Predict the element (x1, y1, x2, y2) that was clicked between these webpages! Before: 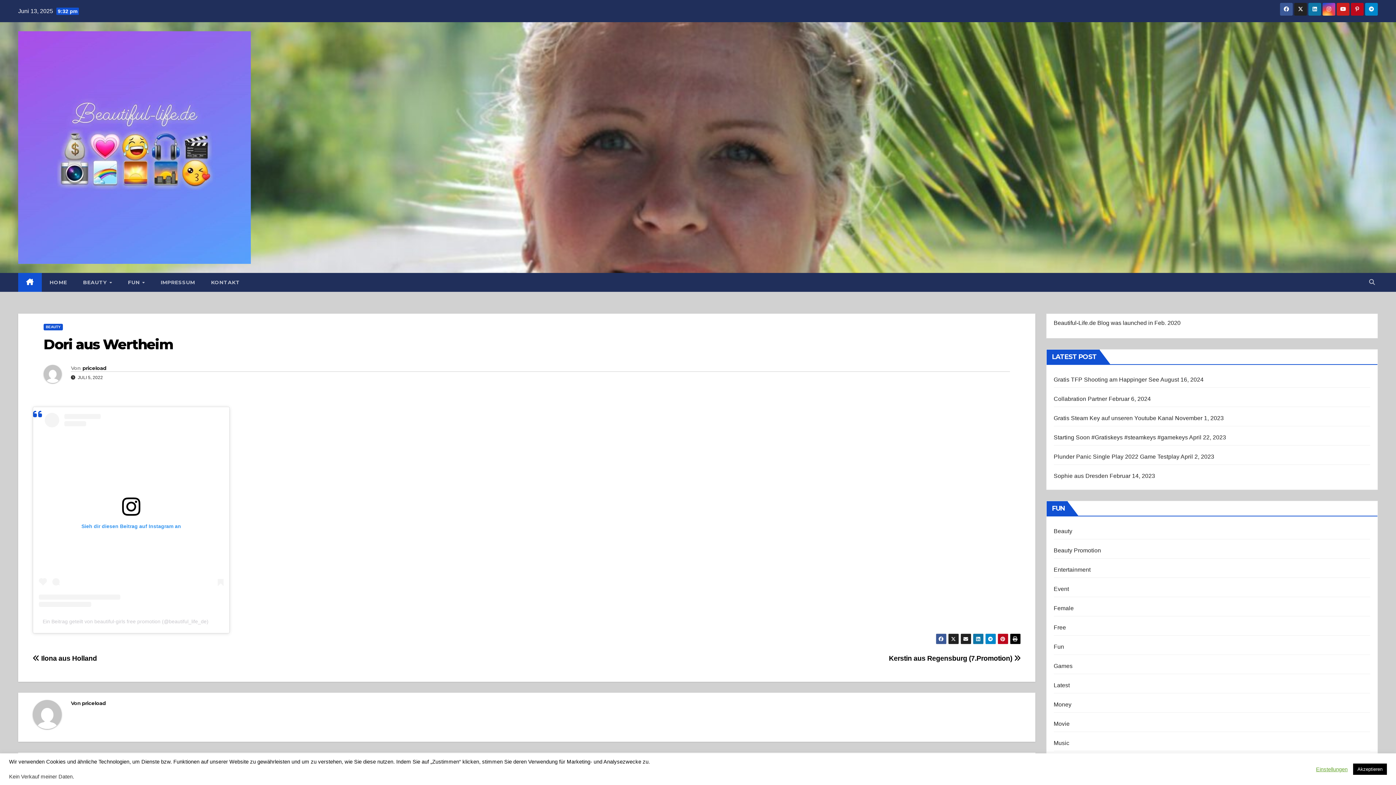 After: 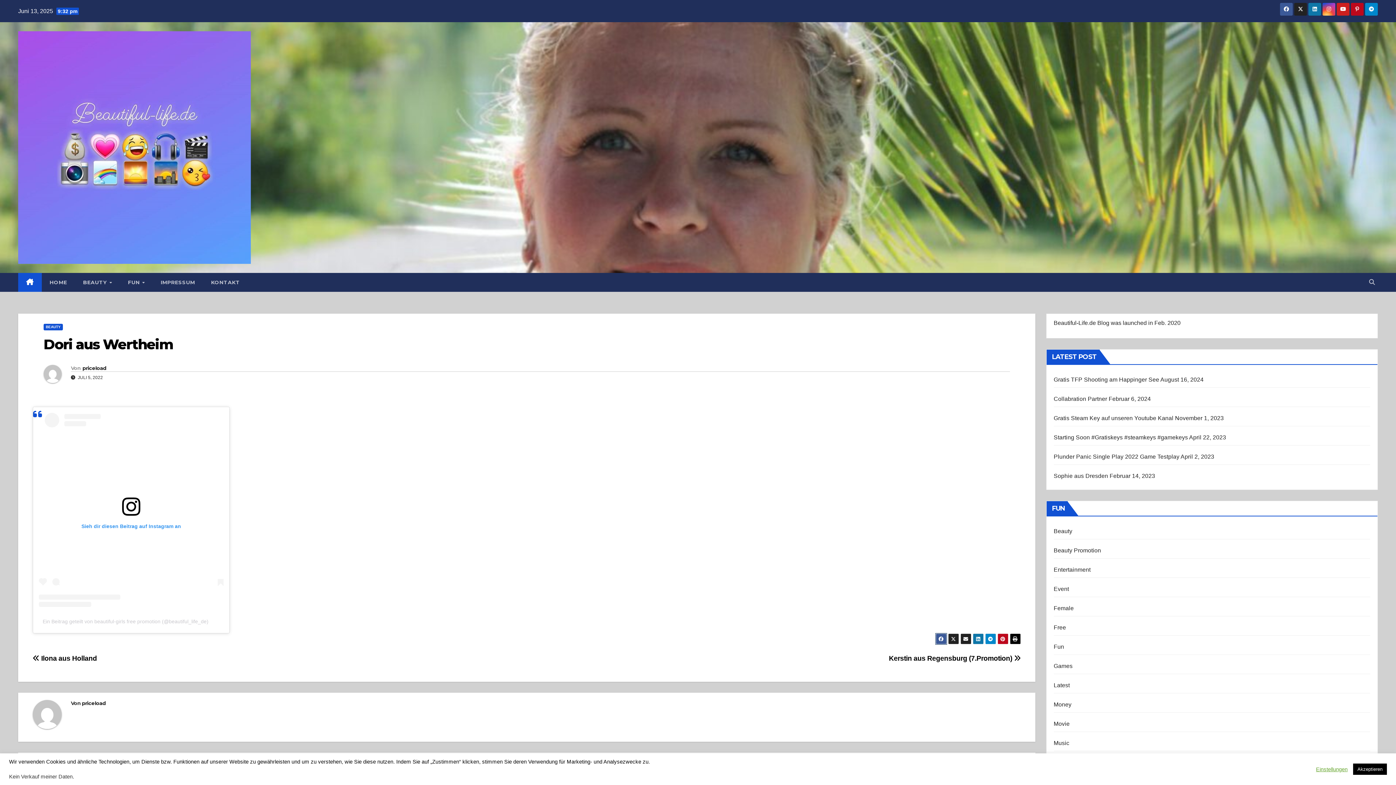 Action: bbox: (935, 633, 946, 644)